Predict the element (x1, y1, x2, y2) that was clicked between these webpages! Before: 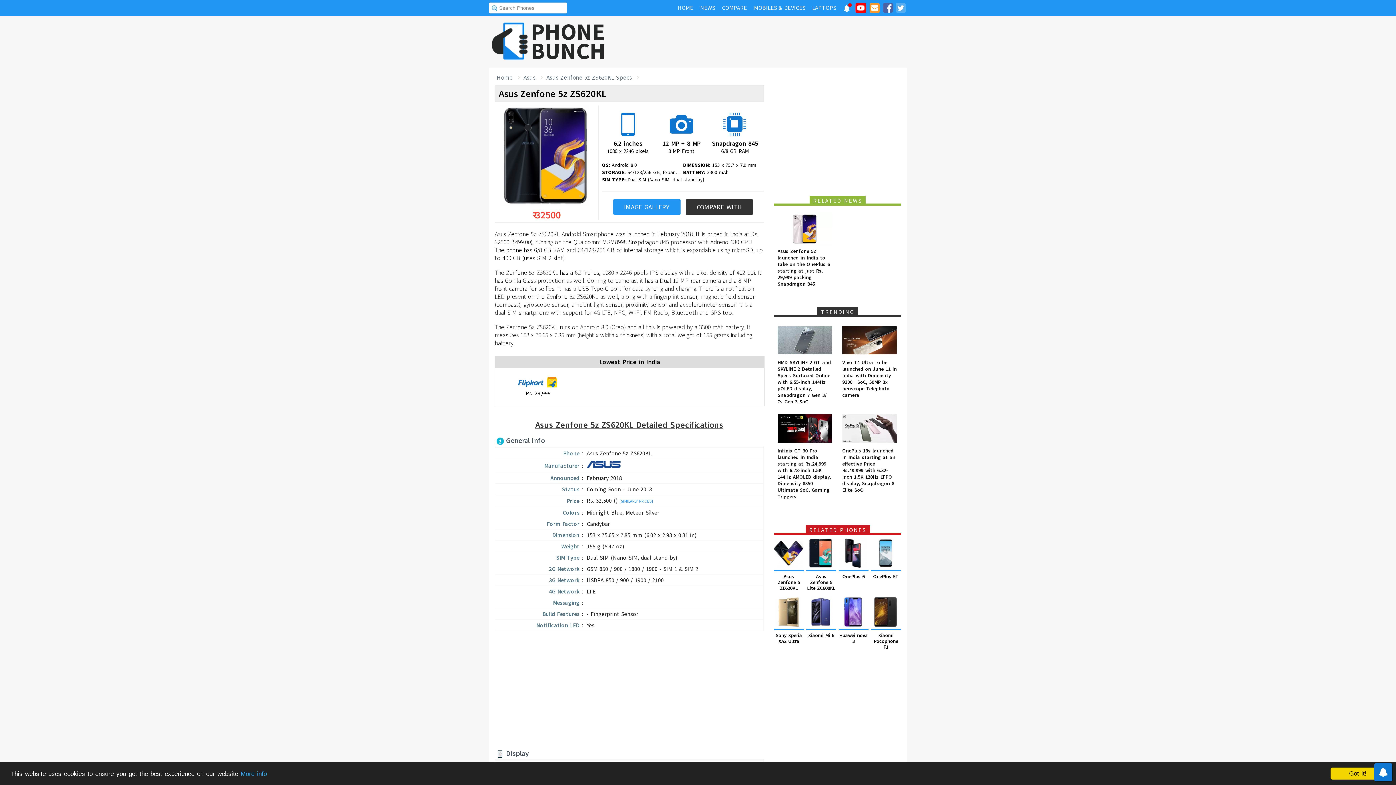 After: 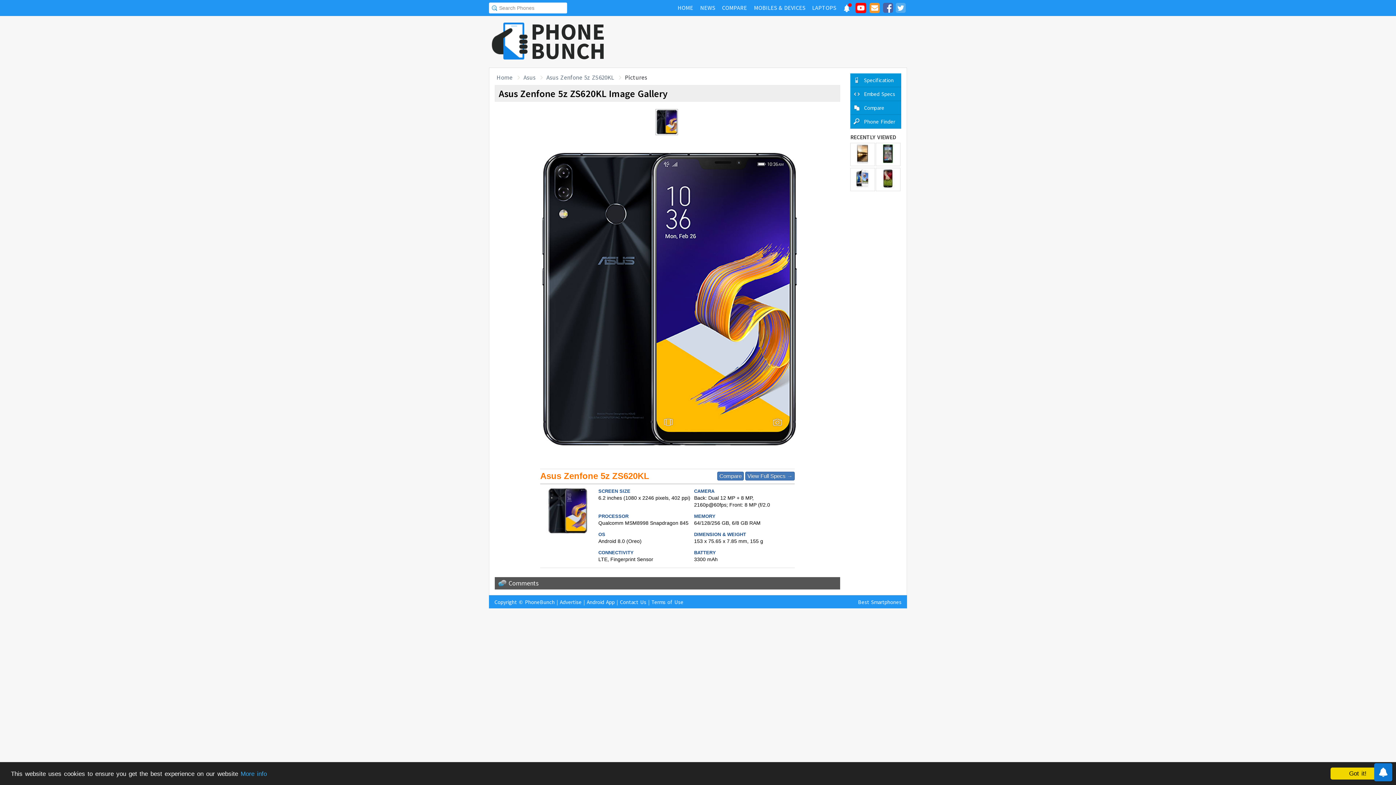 Action: bbox: (494, 105, 594, 208)